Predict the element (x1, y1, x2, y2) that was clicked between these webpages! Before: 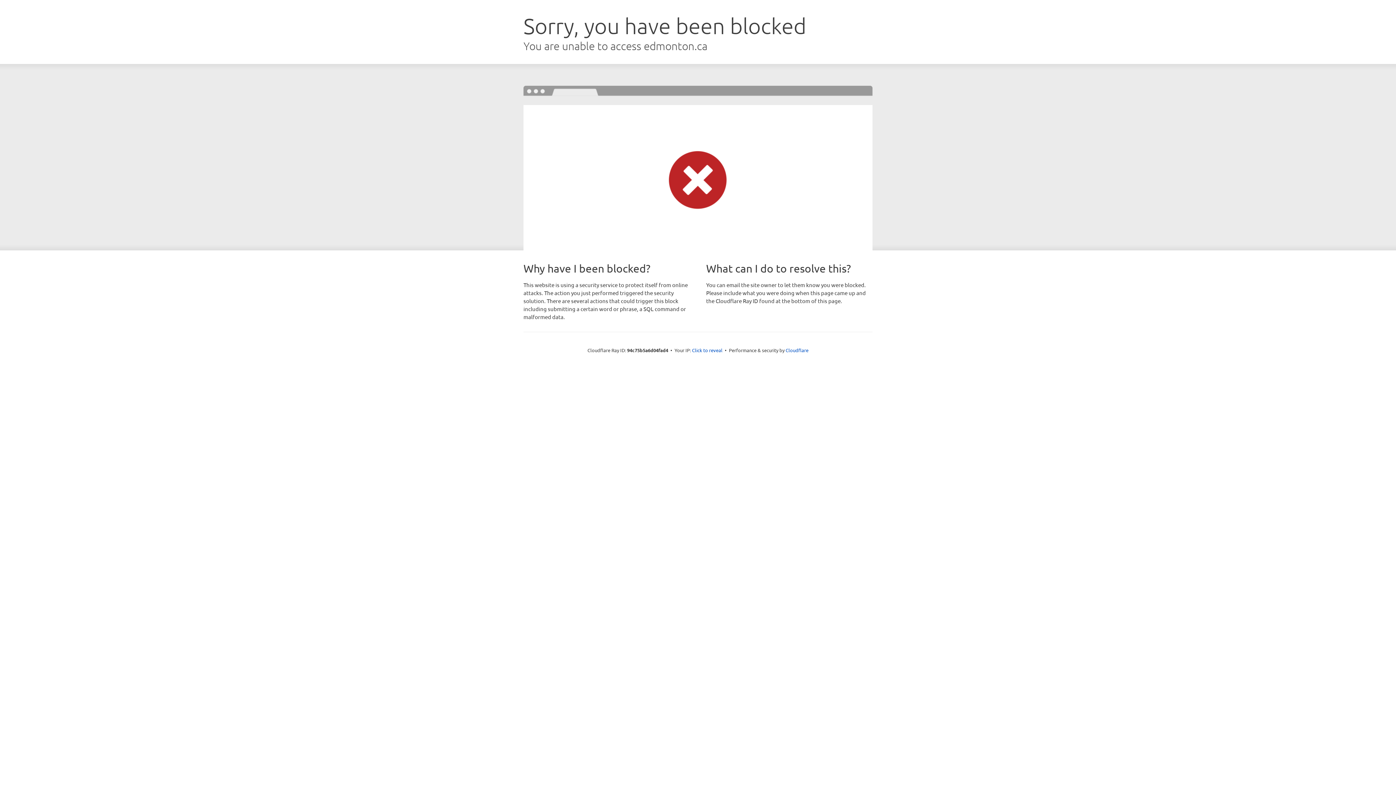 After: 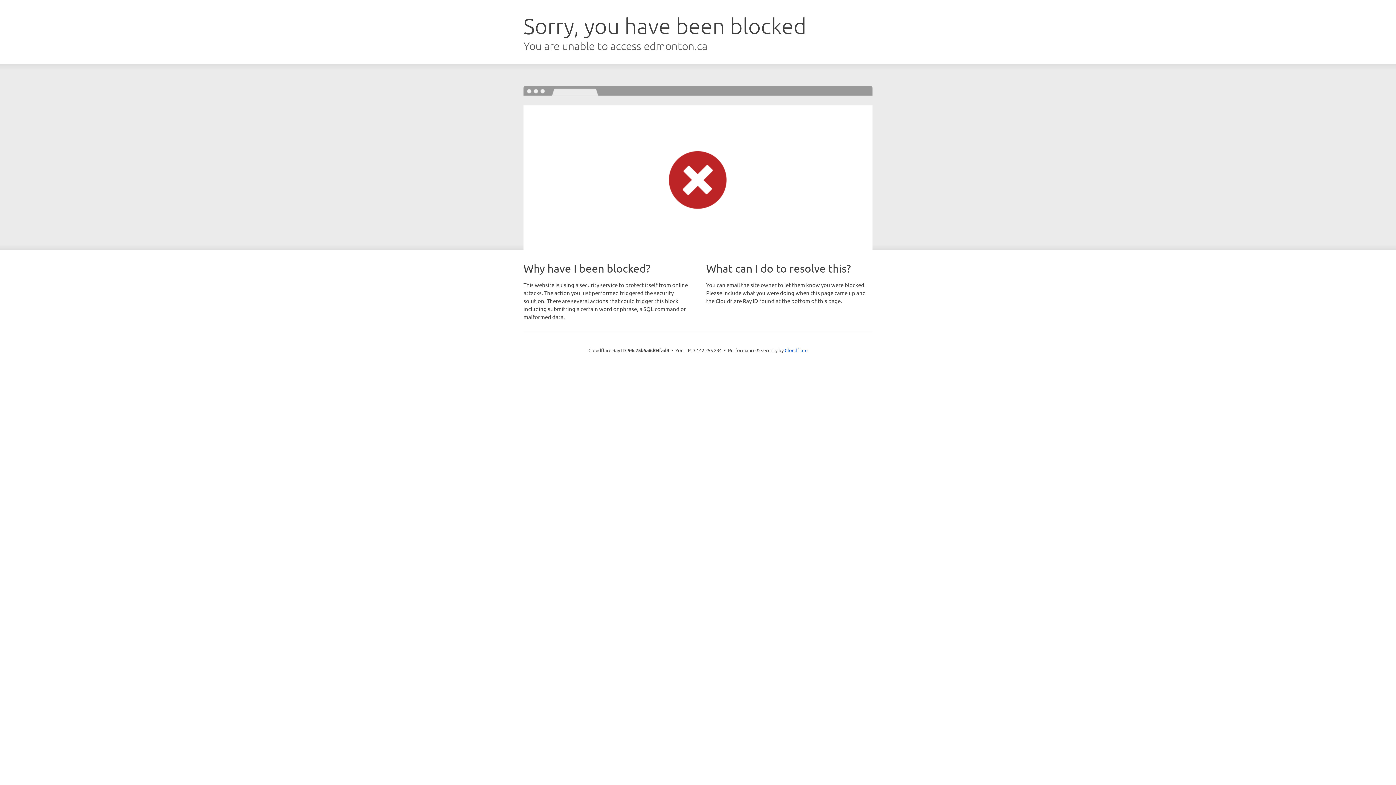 Action: bbox: (692, 346, 722, 353) label: Click to reveal